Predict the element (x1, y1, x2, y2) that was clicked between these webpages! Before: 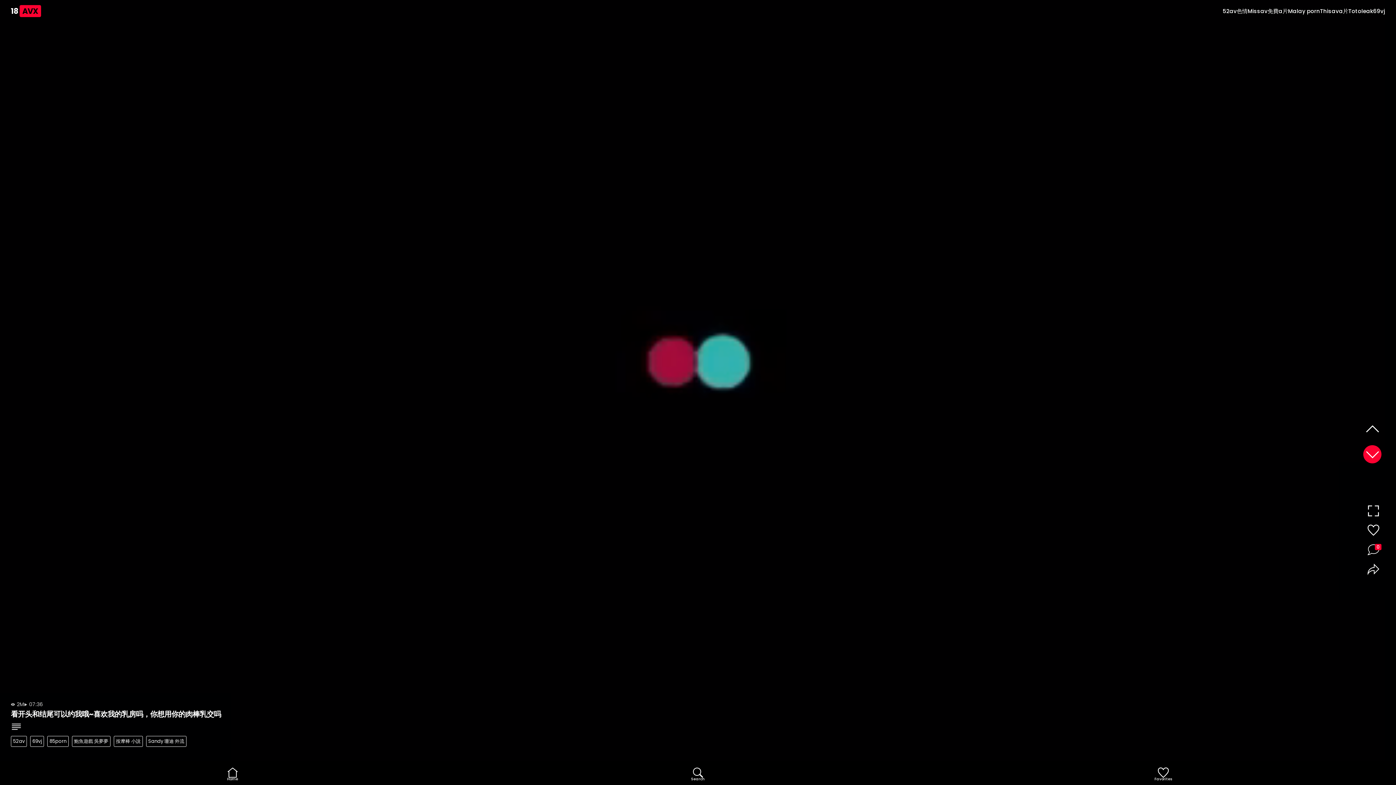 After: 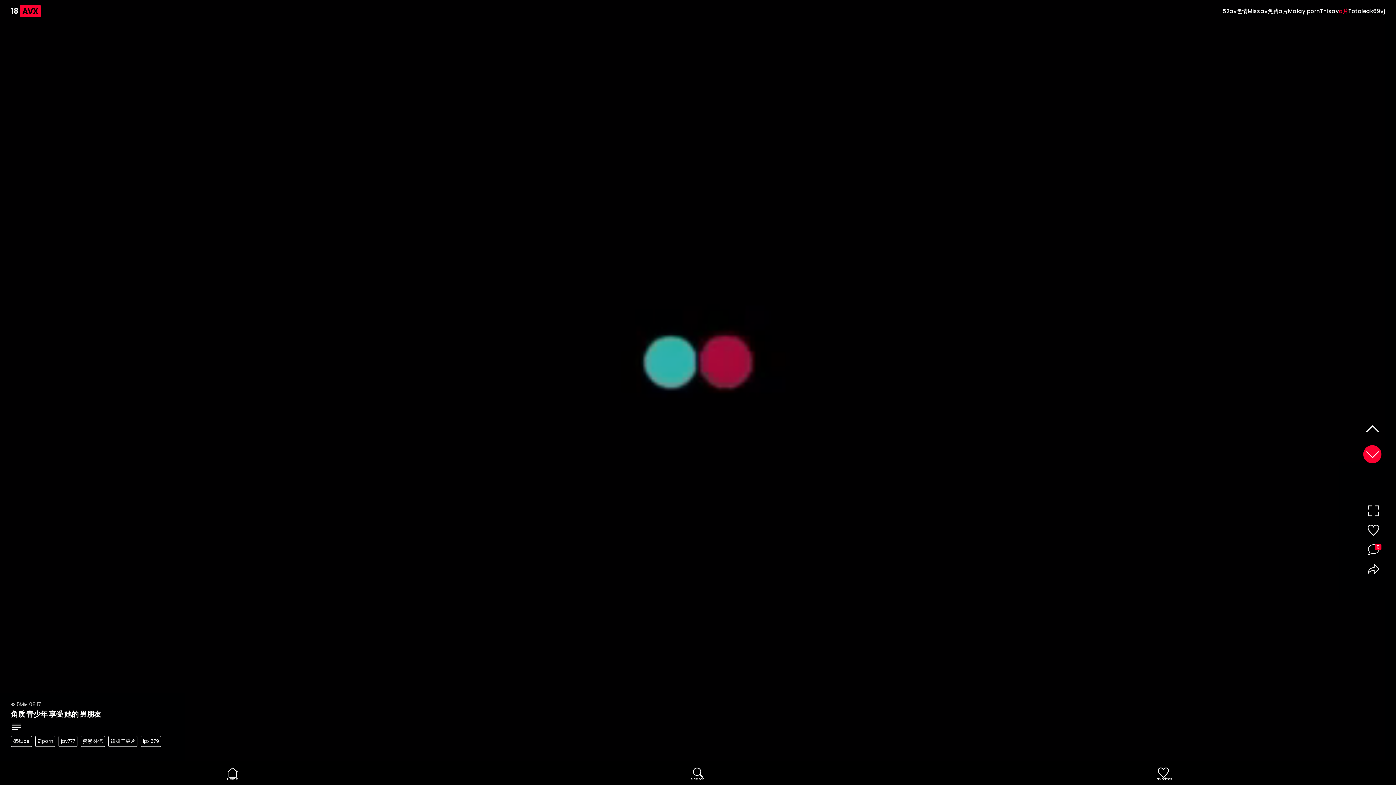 Action: bbox: (1339, 7, 1348, 14) label: a片